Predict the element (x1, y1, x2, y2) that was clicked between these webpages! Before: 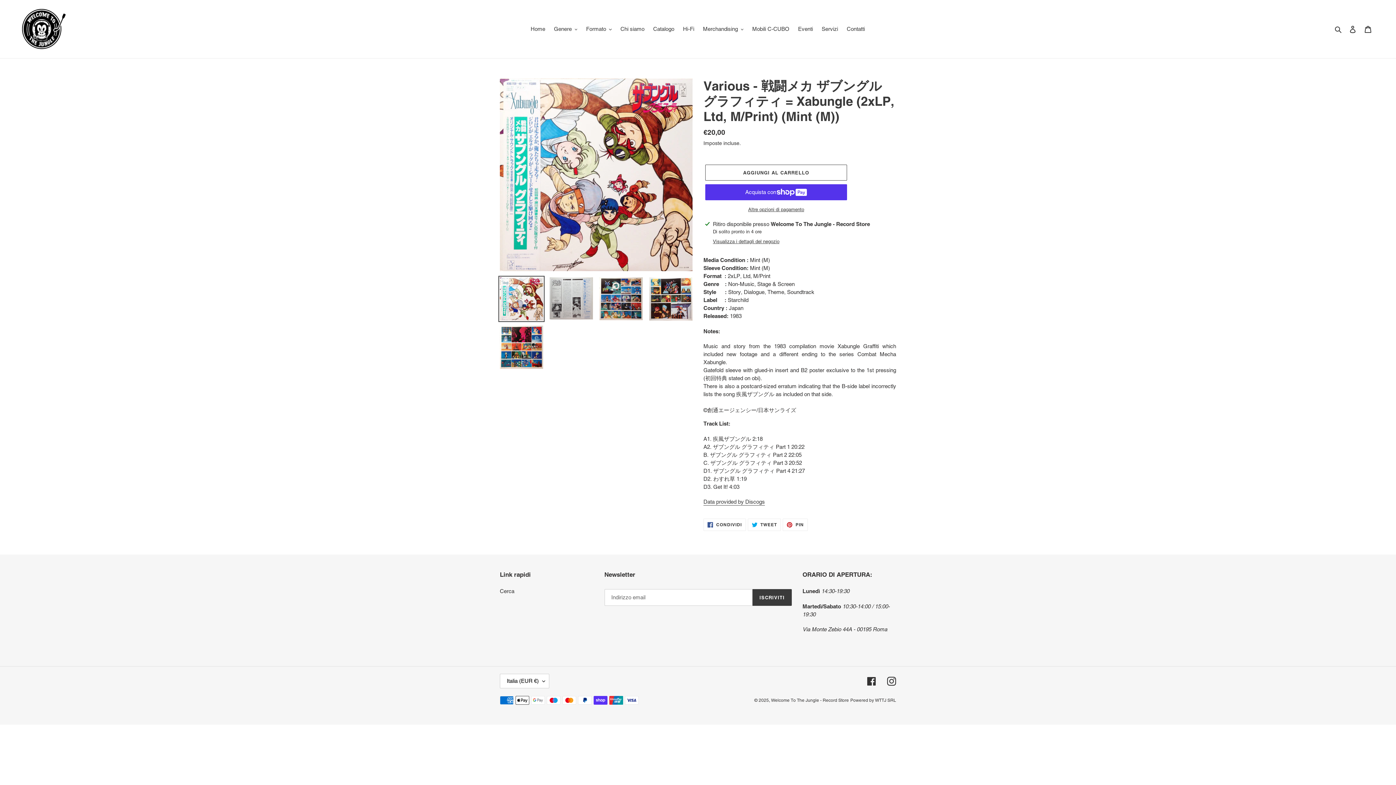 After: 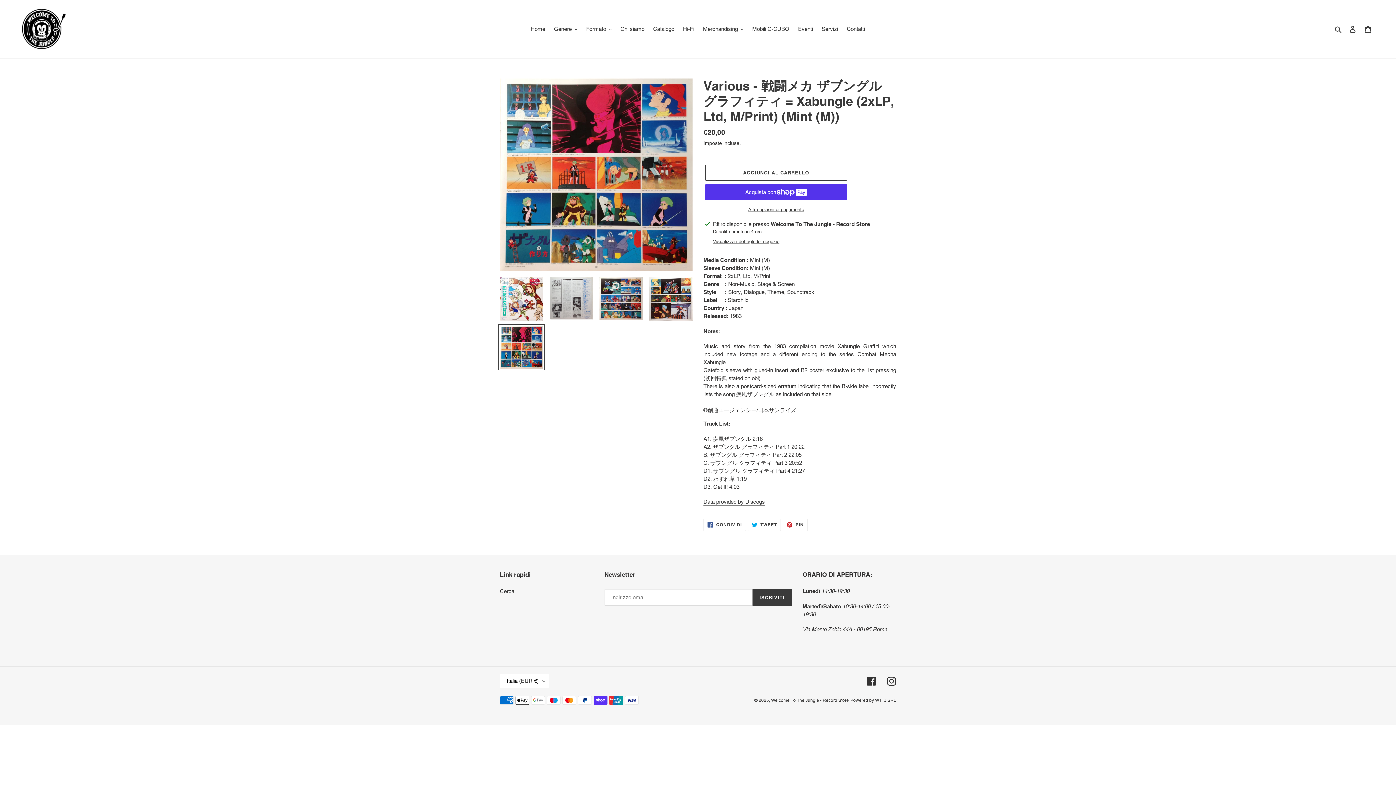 Action: bbox: (498, 324, 544, 370)